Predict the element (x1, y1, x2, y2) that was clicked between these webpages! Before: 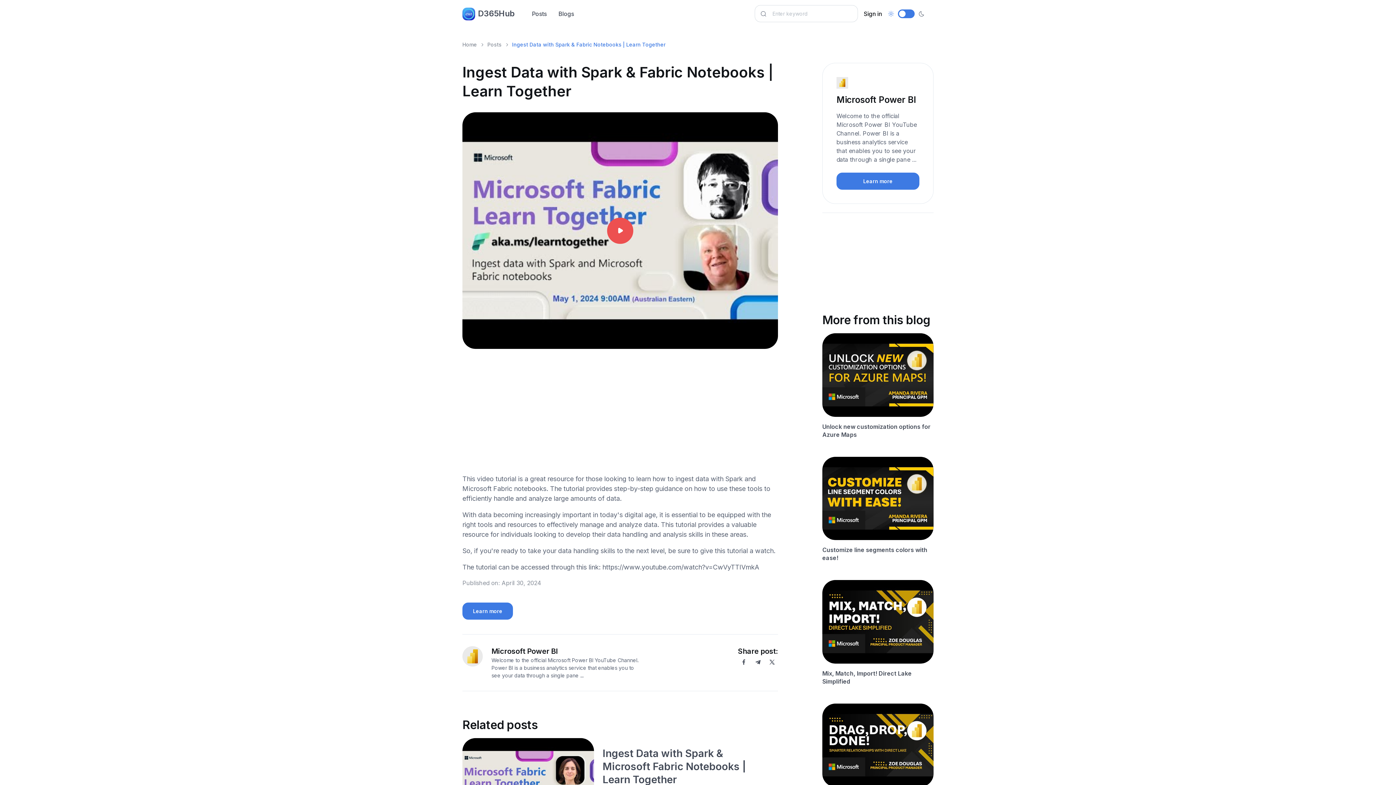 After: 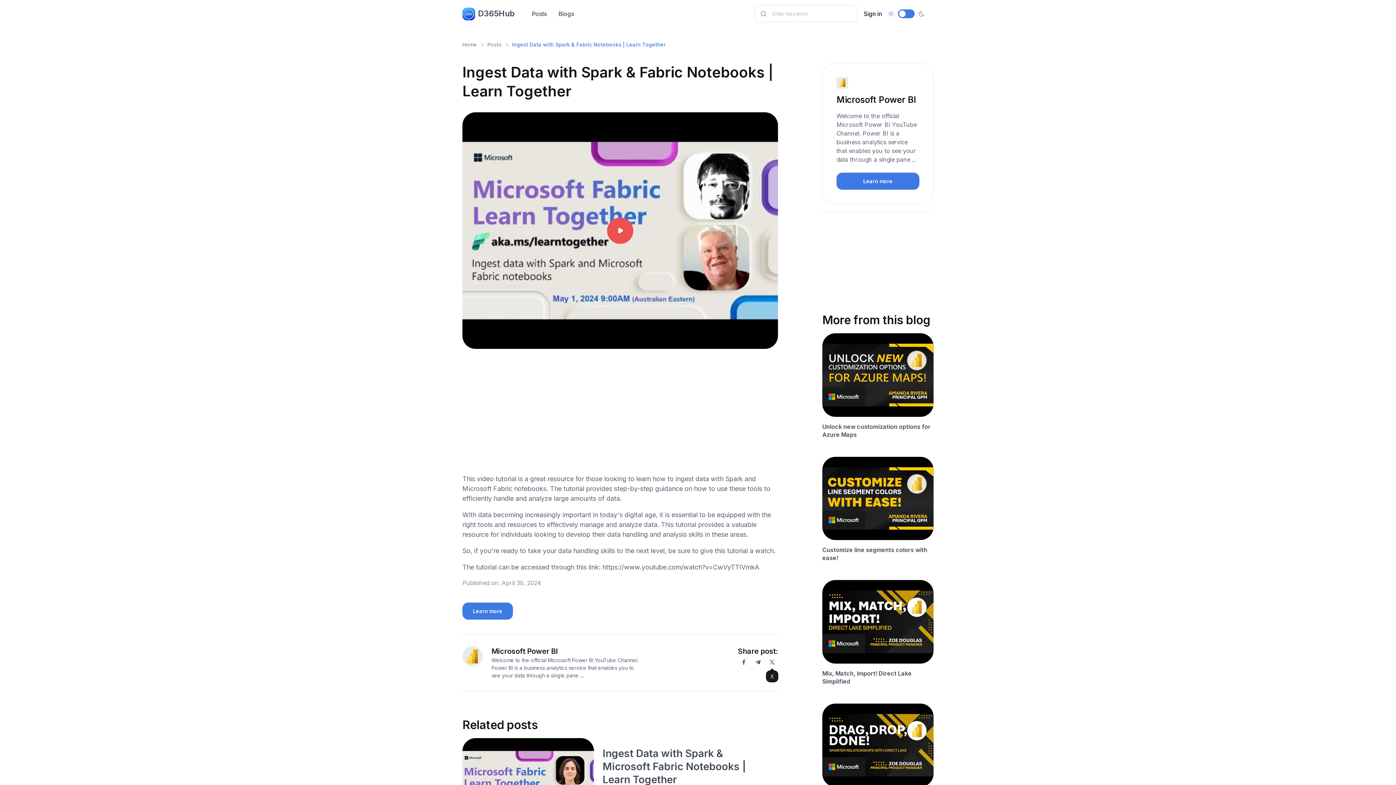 Action: bbox: (766, 656, 778, 668) label: X